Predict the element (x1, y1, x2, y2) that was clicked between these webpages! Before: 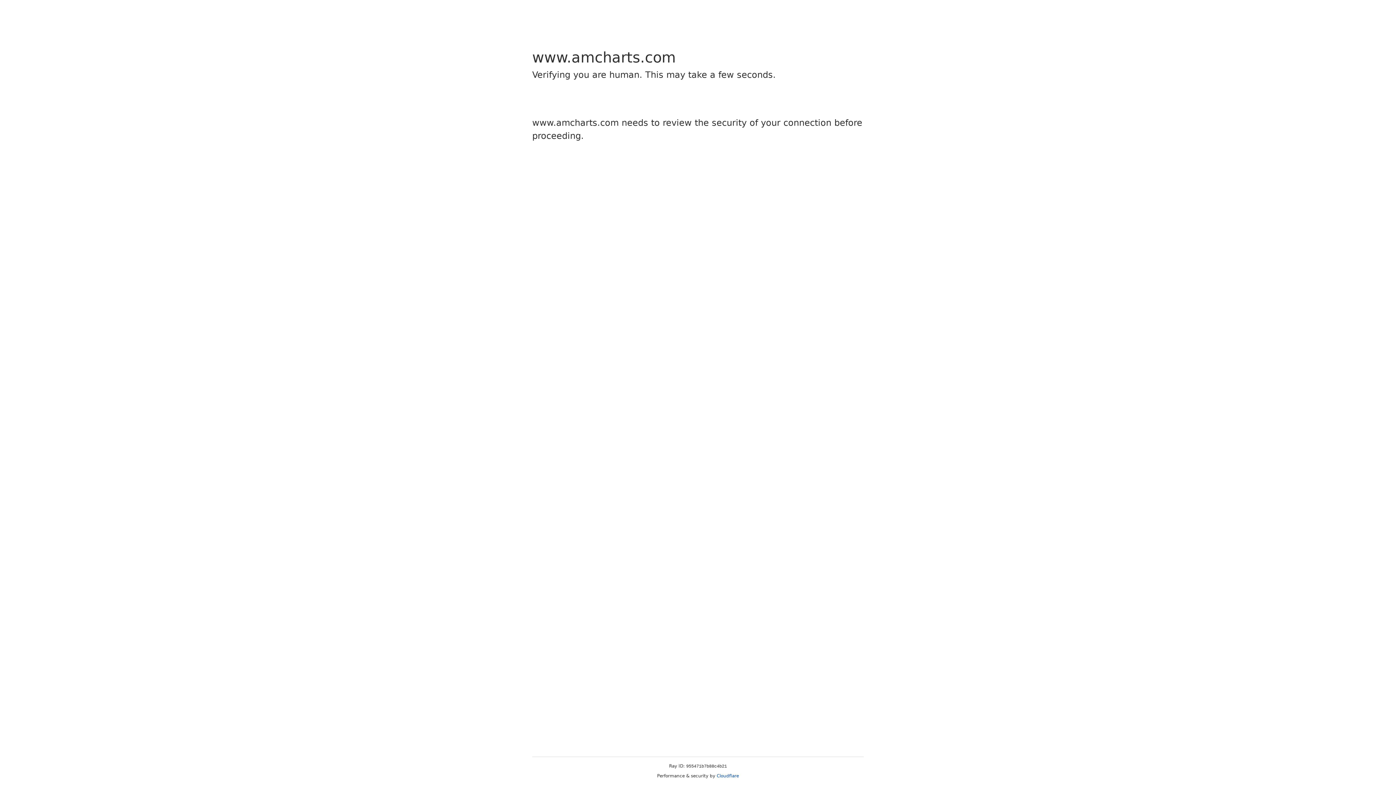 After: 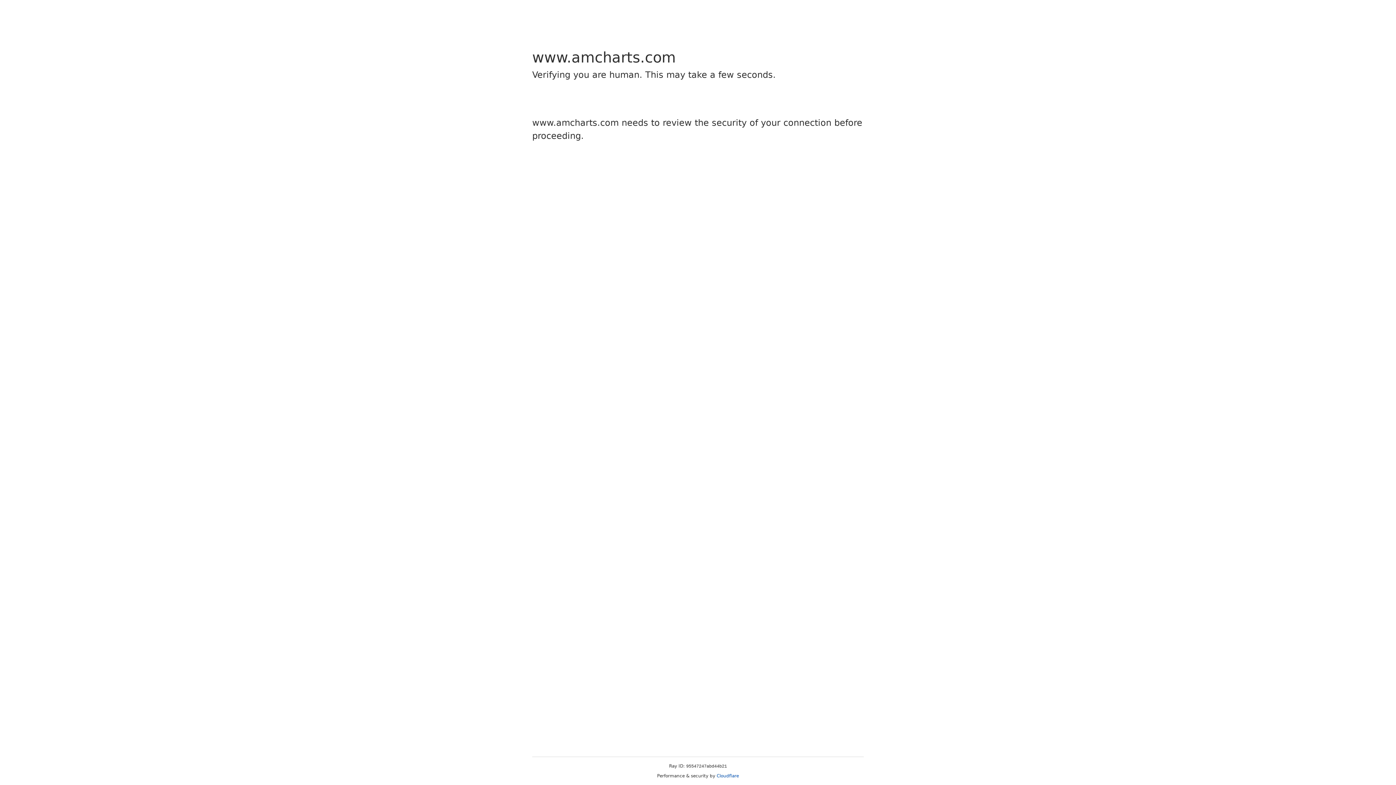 Action: label: Cloudflare bbox: (716, 773, 739, 778)